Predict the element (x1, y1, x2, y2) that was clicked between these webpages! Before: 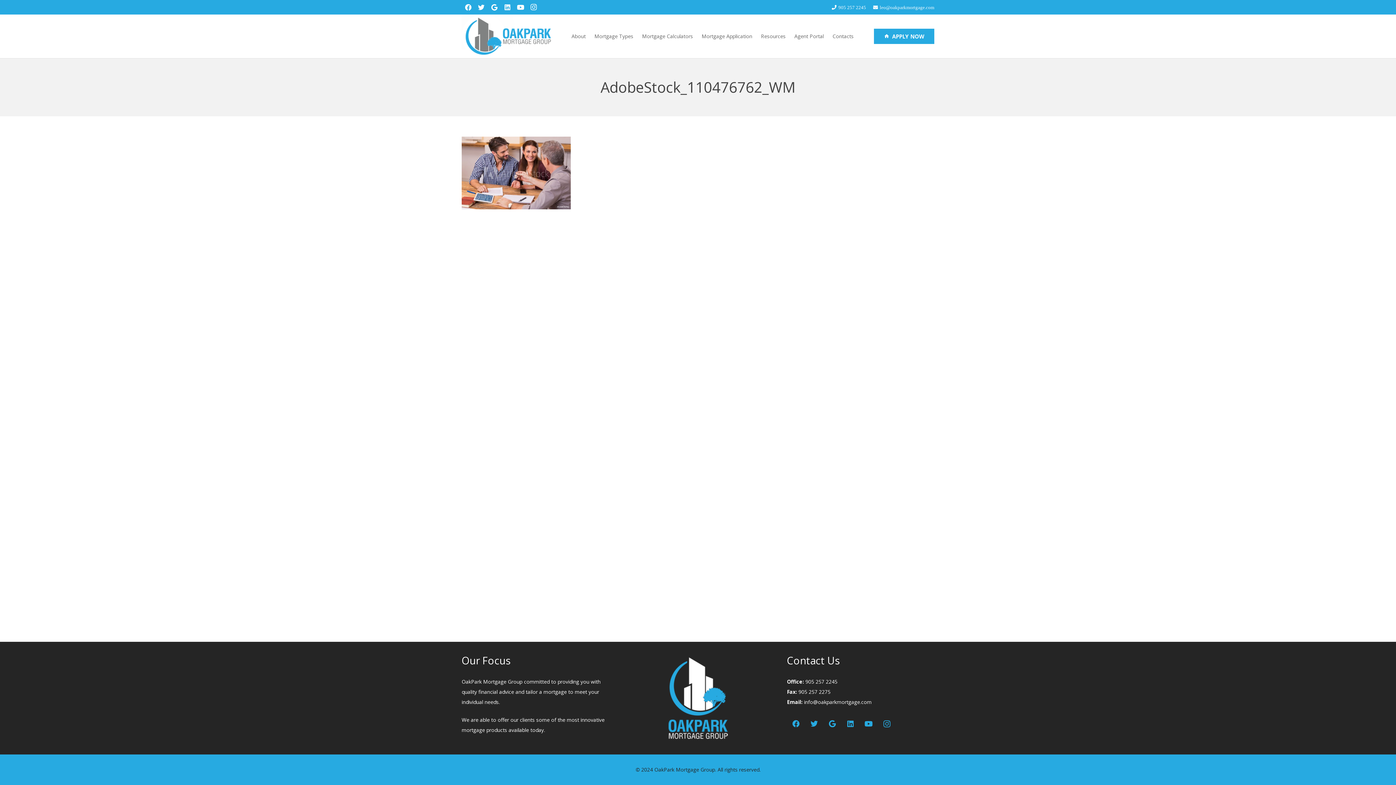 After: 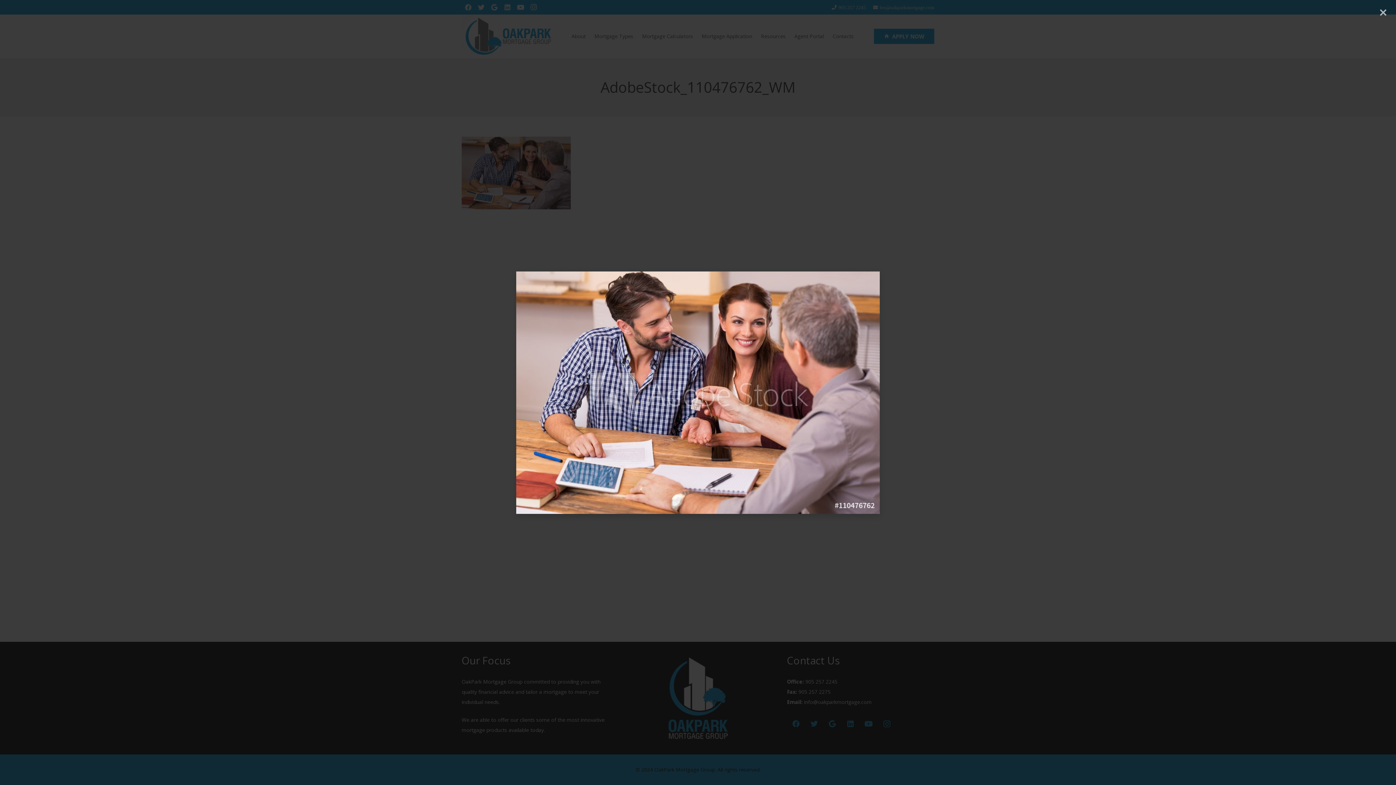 Action: bbox: (461, 204, 570, 210)